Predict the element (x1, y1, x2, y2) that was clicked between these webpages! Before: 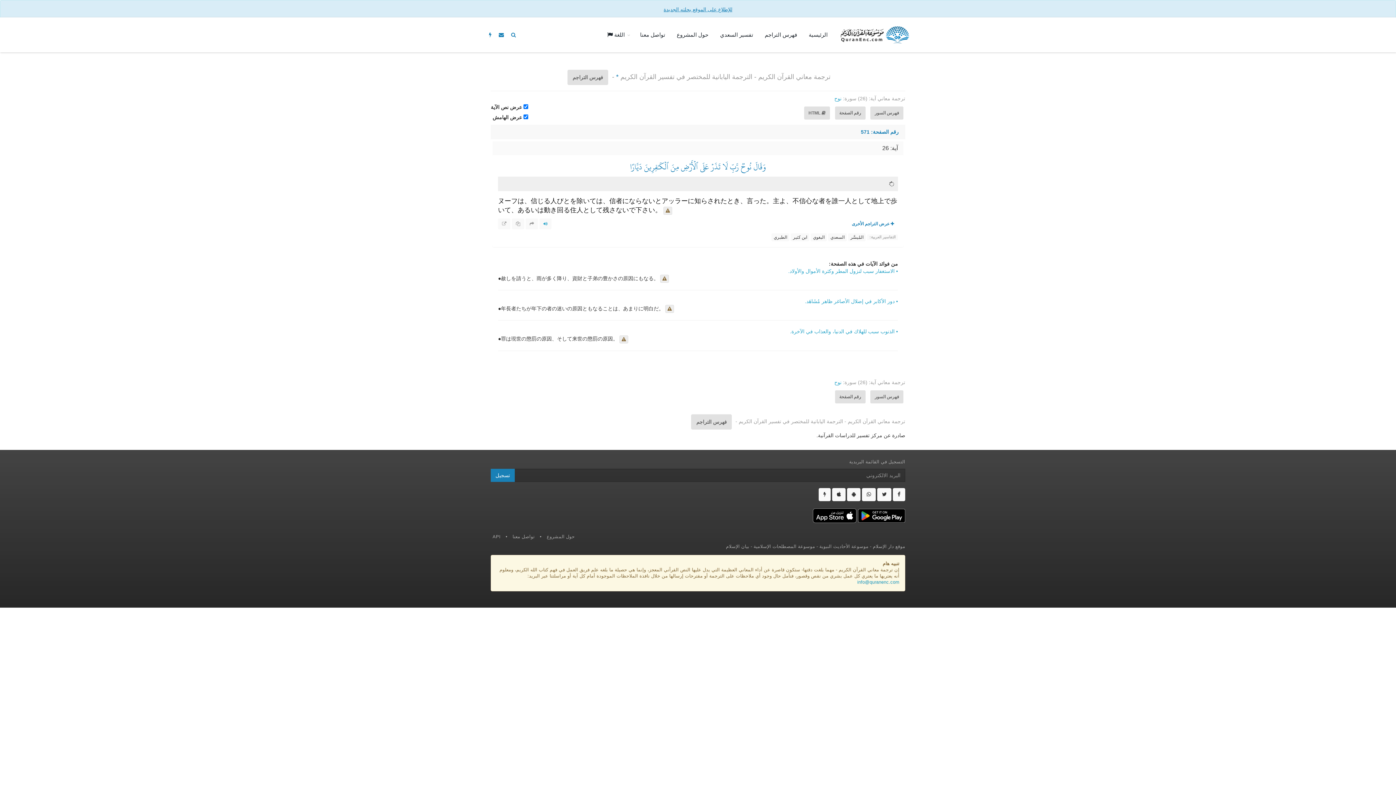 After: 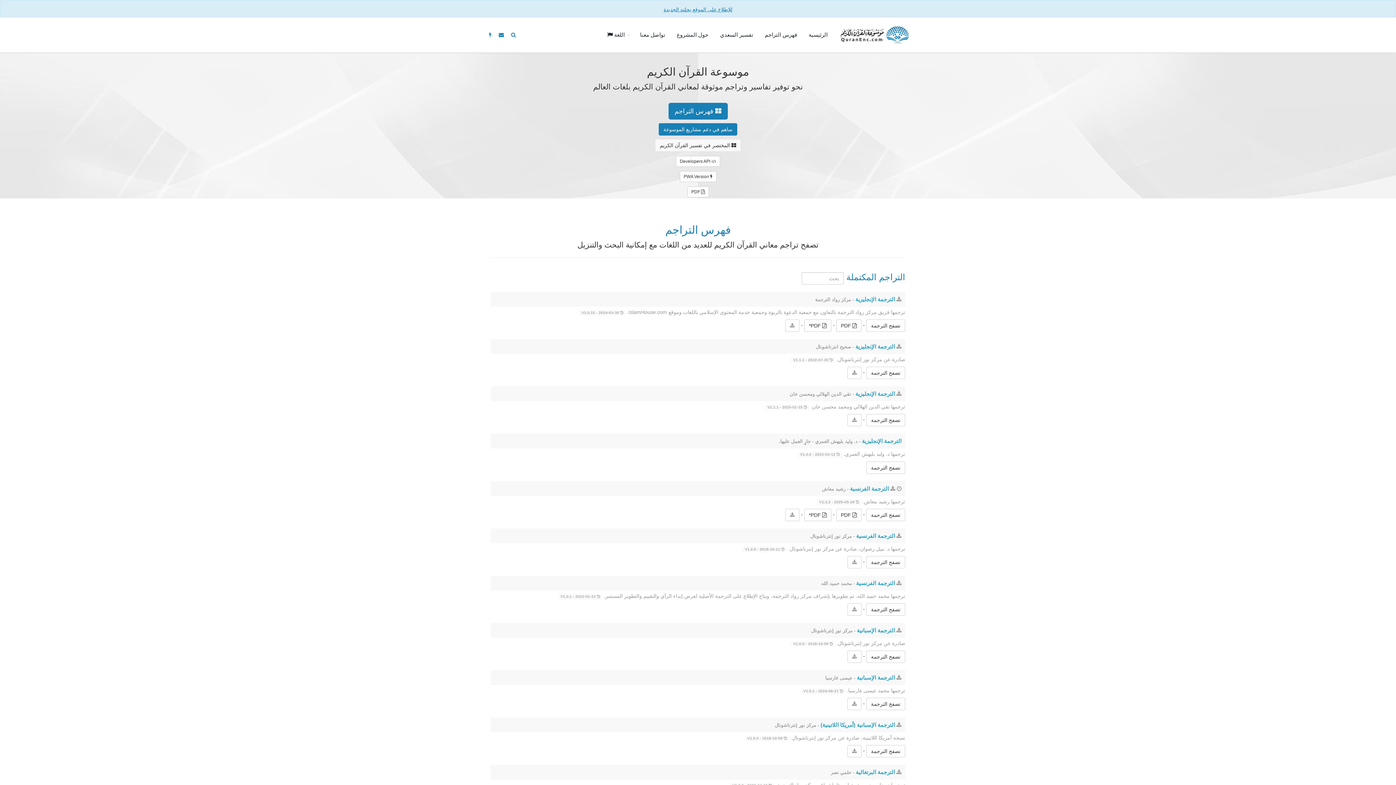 Action: bbox: (838, 17, 910, 52)